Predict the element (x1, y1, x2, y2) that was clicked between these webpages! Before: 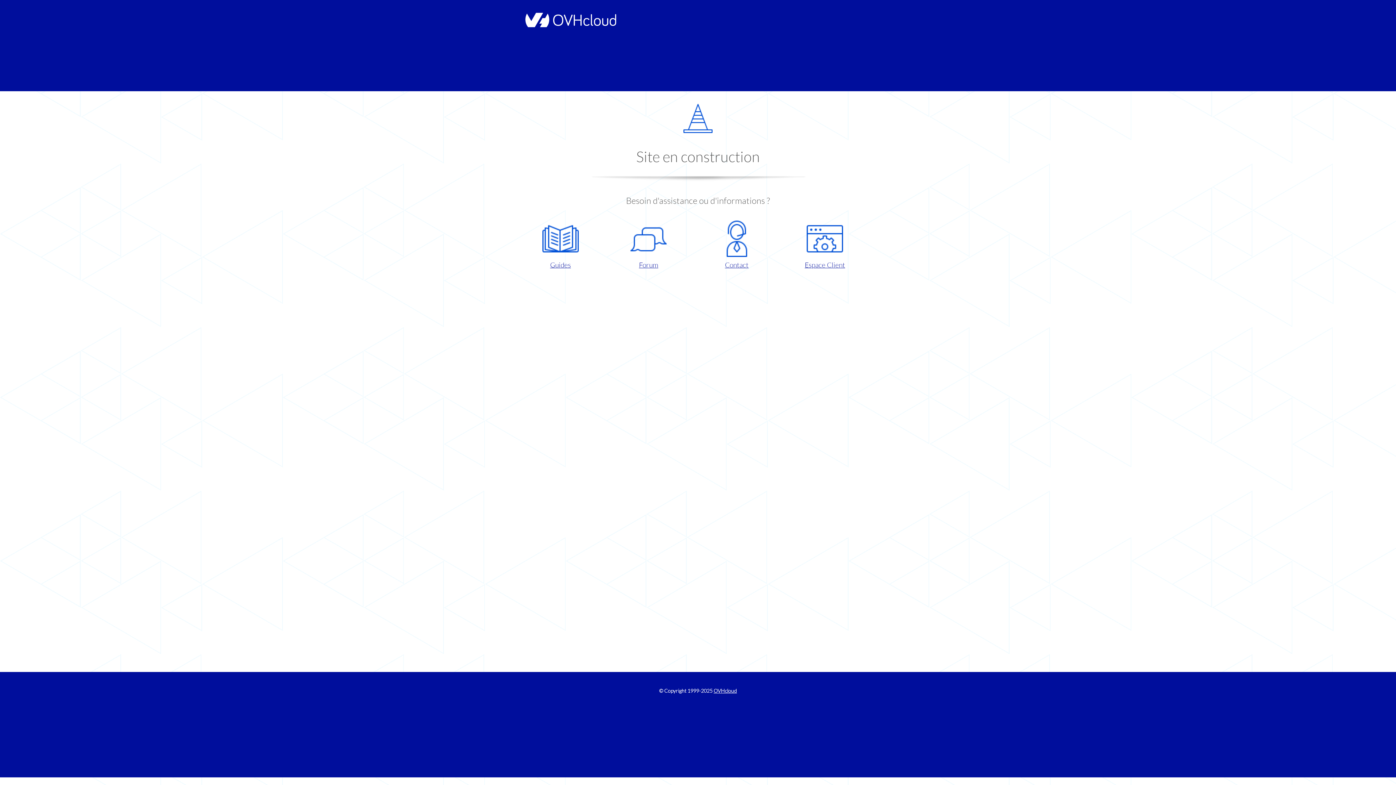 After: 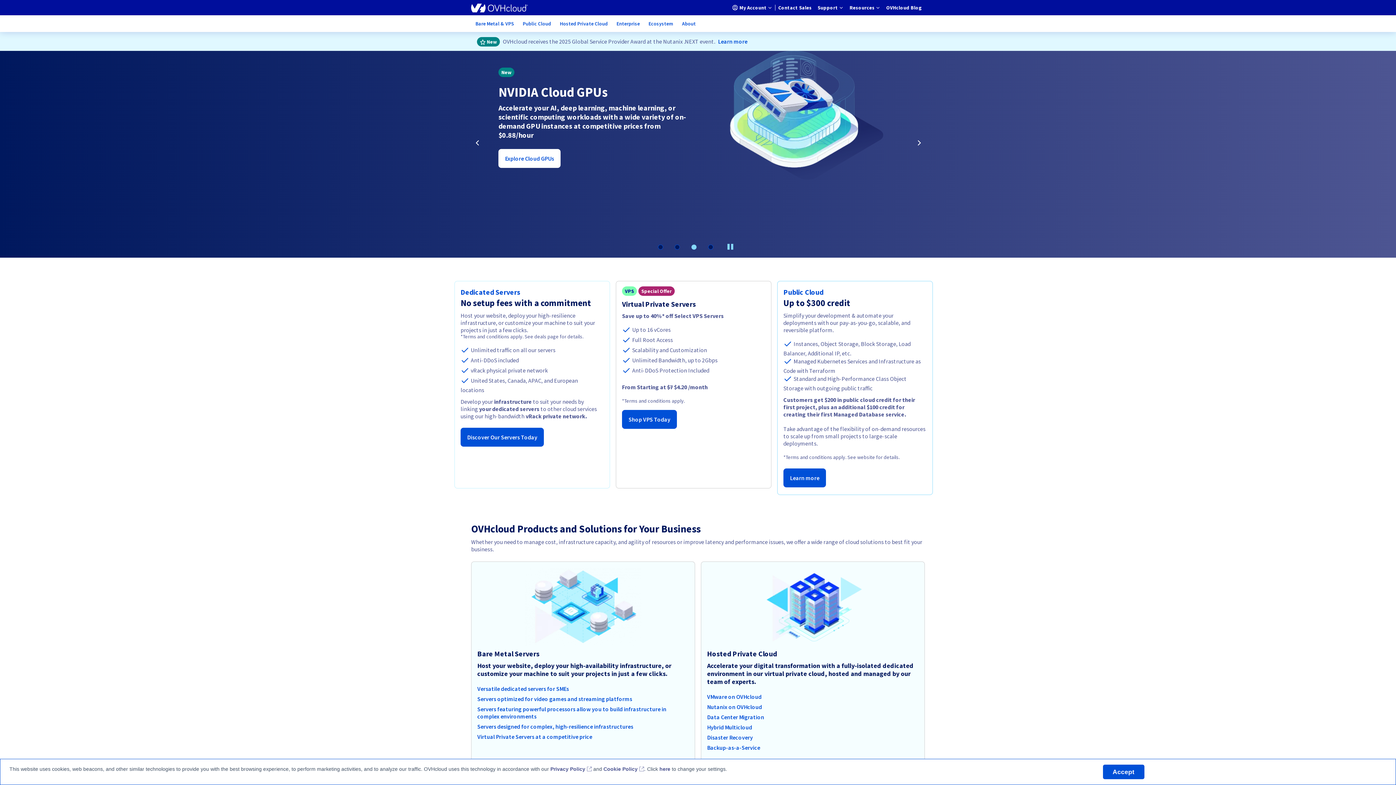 Action: bbox: (521, 22, 616, 28)